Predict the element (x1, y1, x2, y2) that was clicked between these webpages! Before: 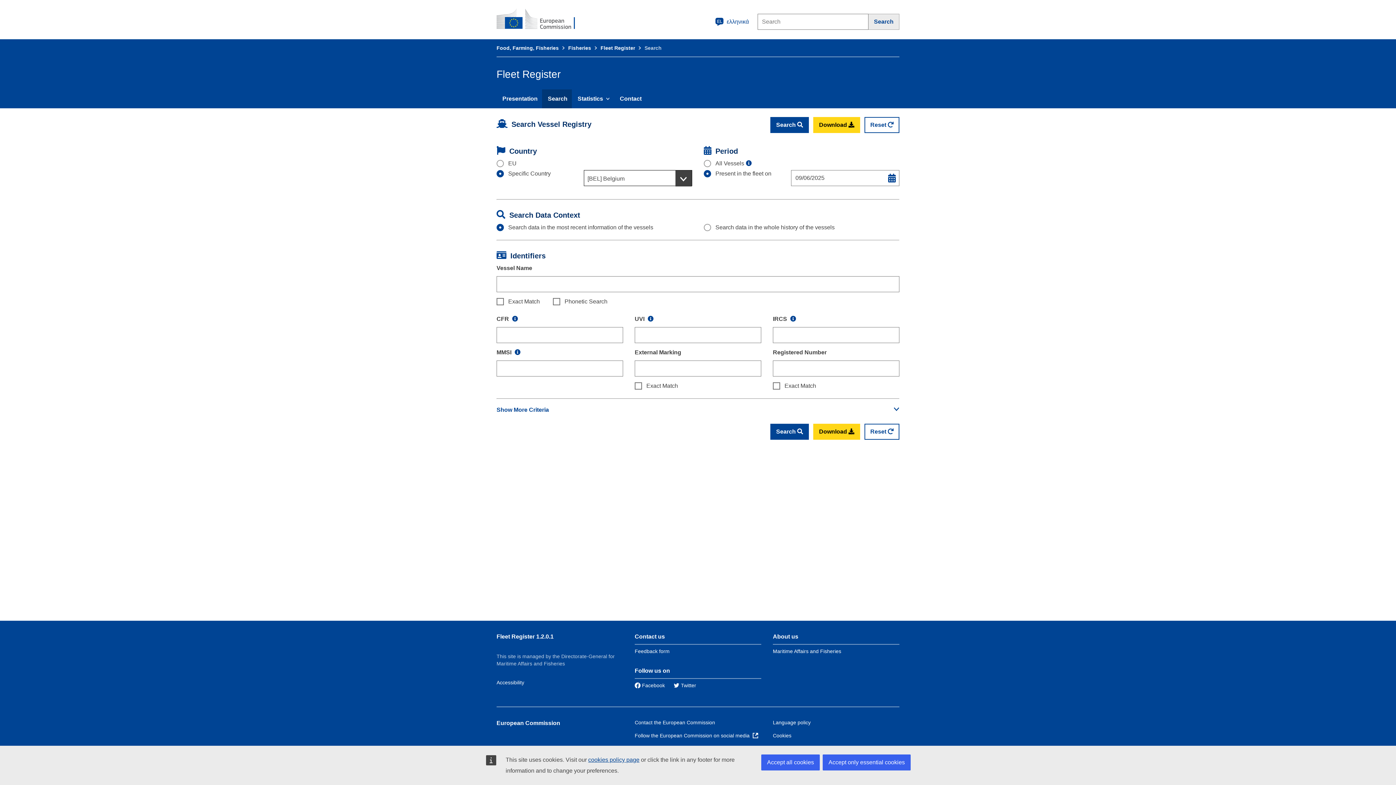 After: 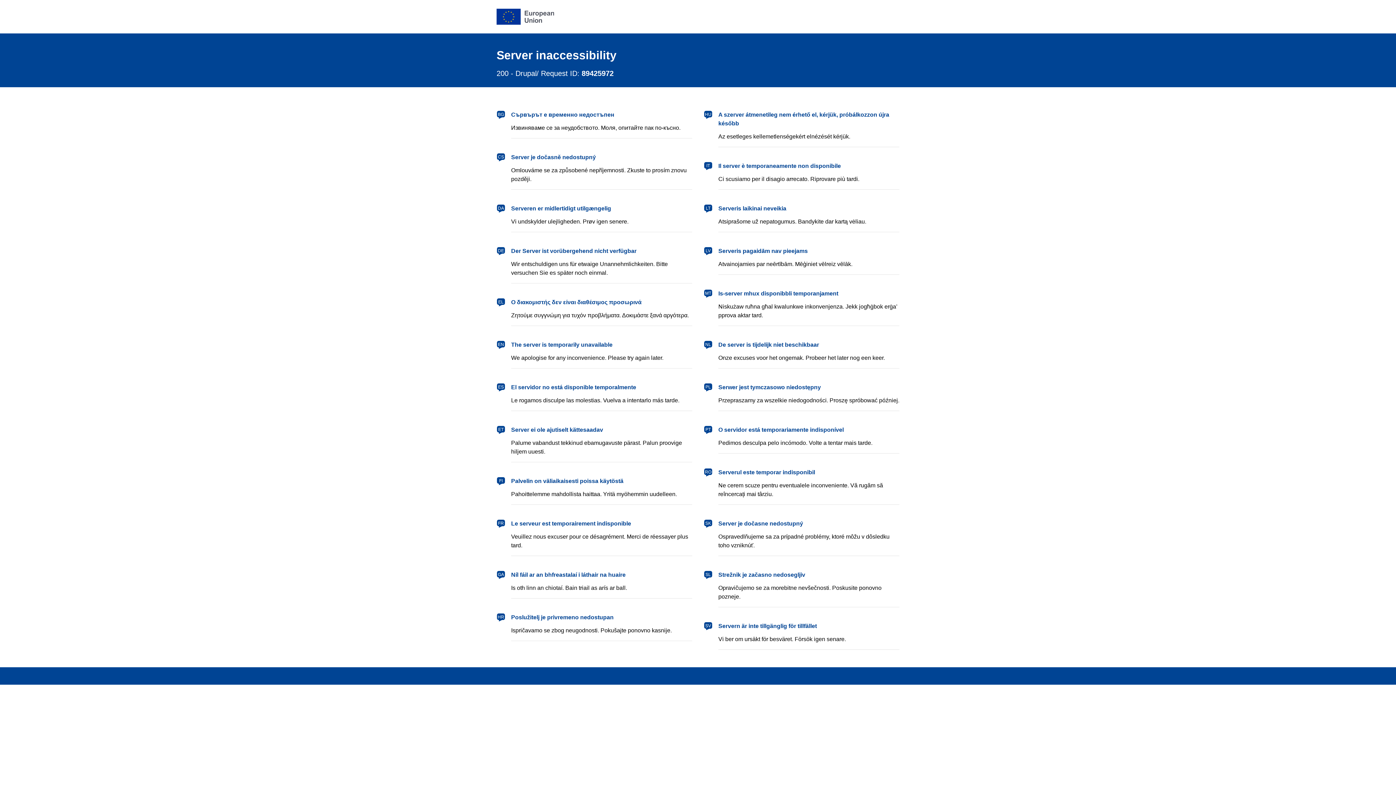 Action: label: Contact the European Commission bbox: (634, 720, 715, 725)